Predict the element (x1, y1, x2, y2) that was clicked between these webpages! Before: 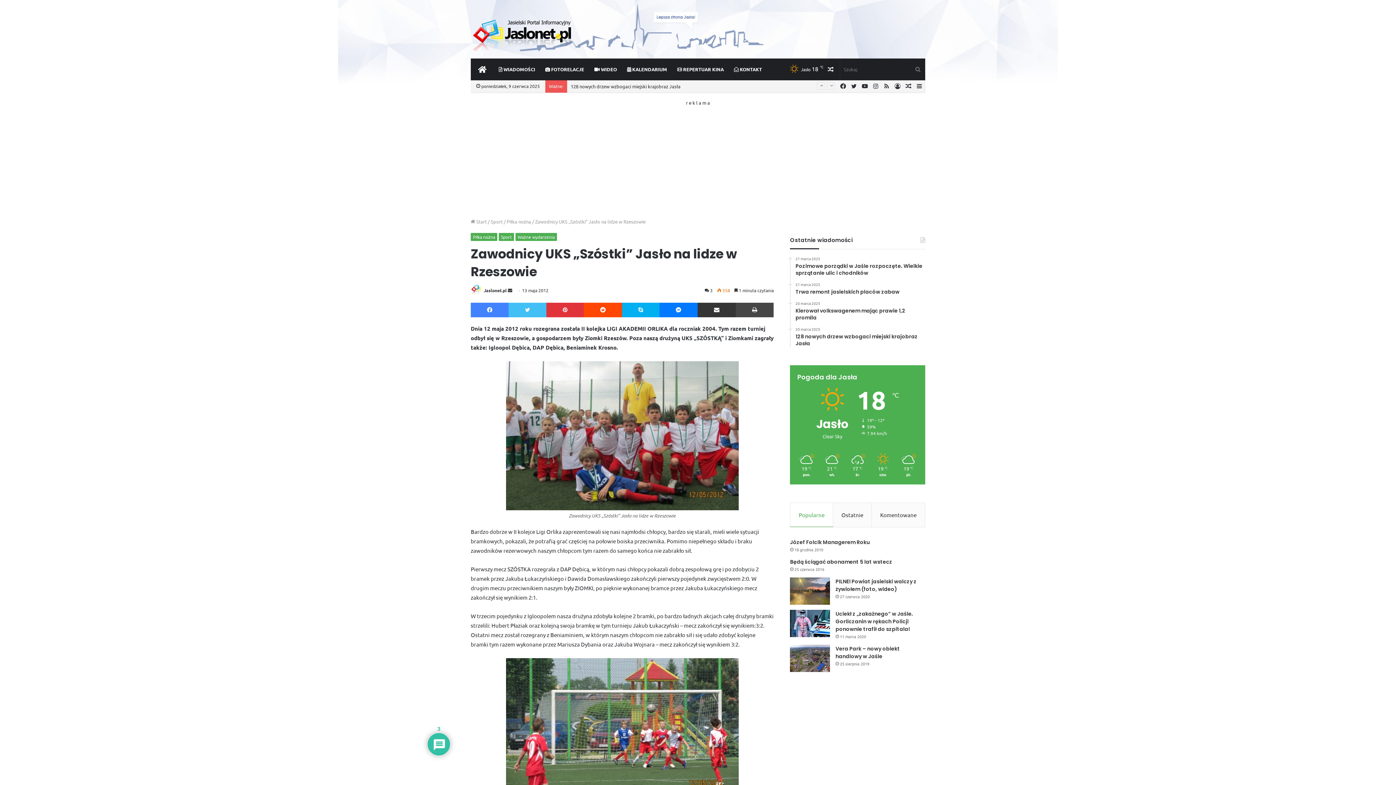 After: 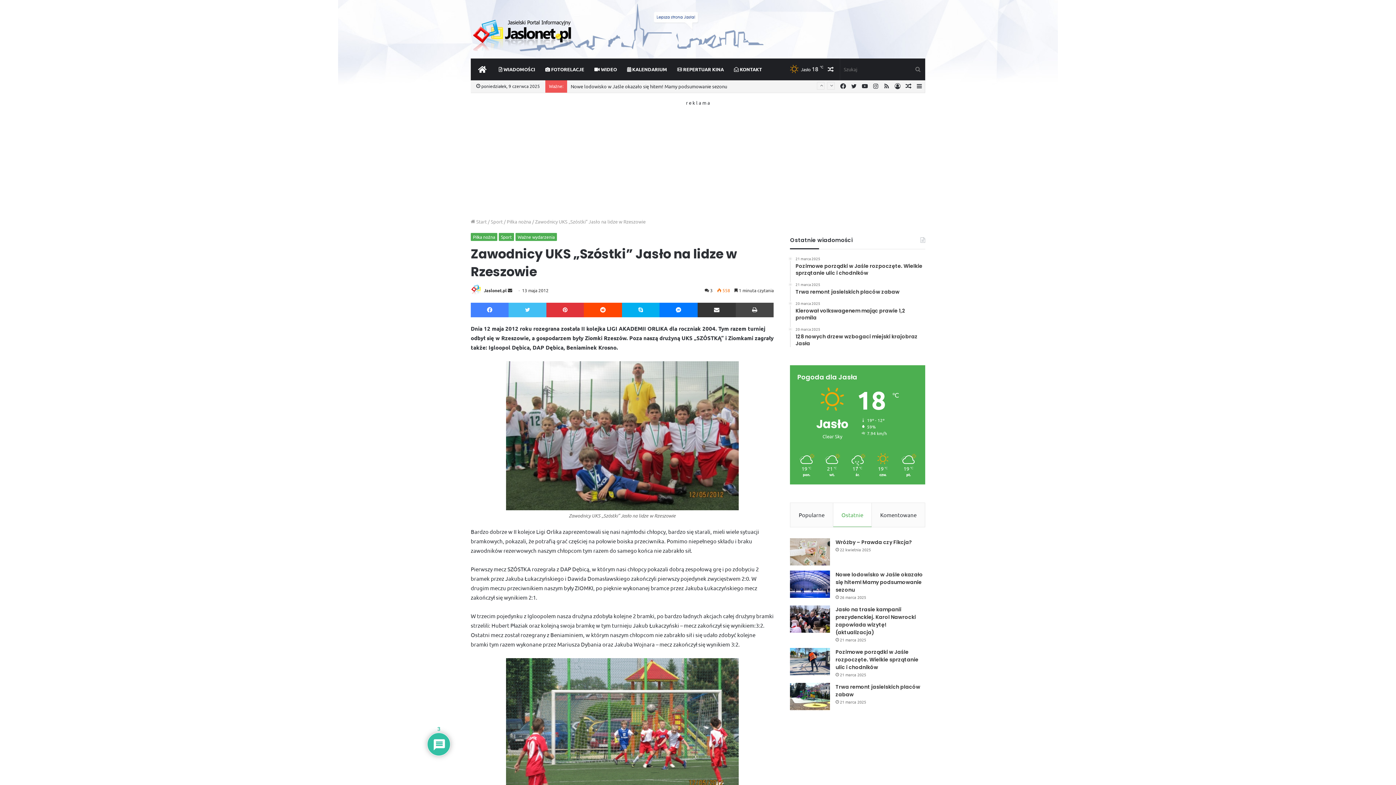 Action: bbox: (833, 503, 872, 527) label: Ostatnie